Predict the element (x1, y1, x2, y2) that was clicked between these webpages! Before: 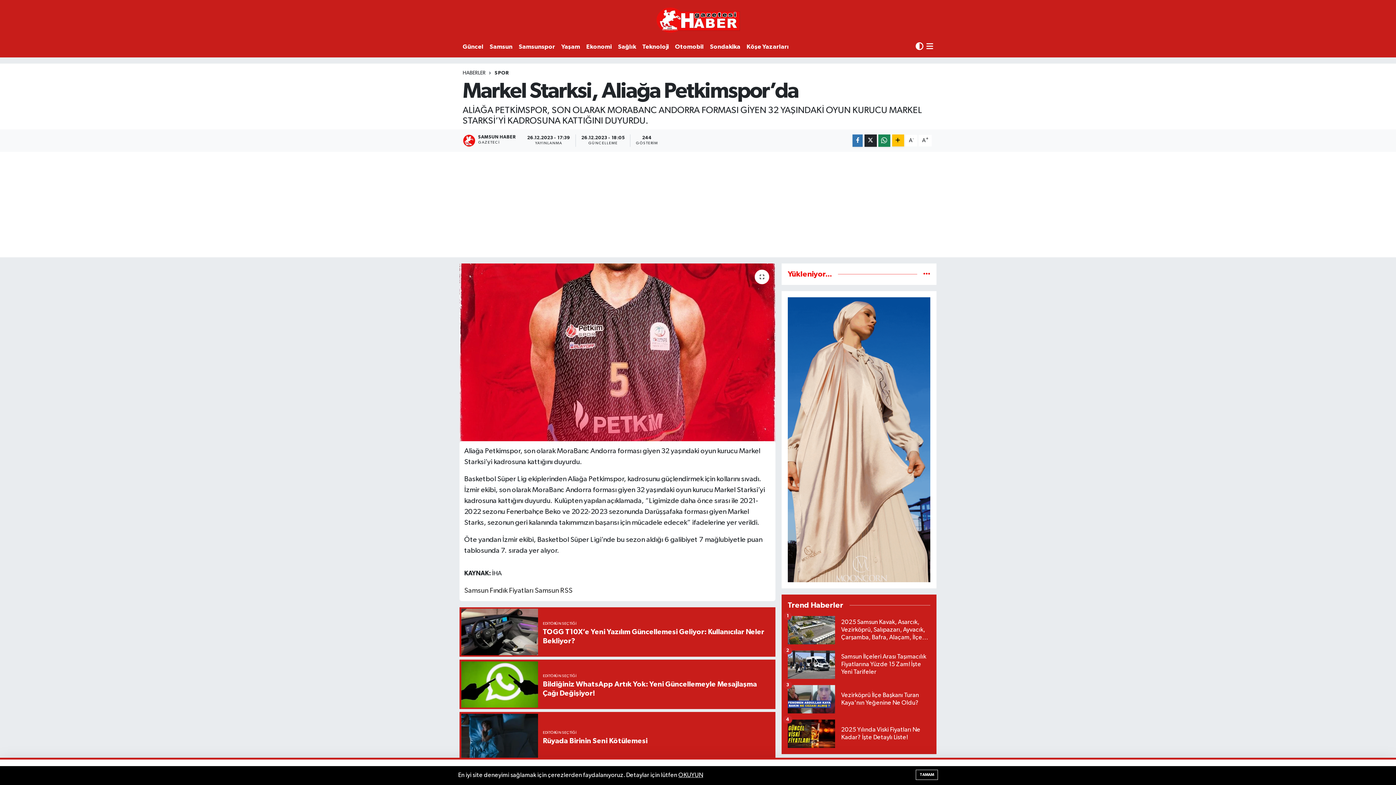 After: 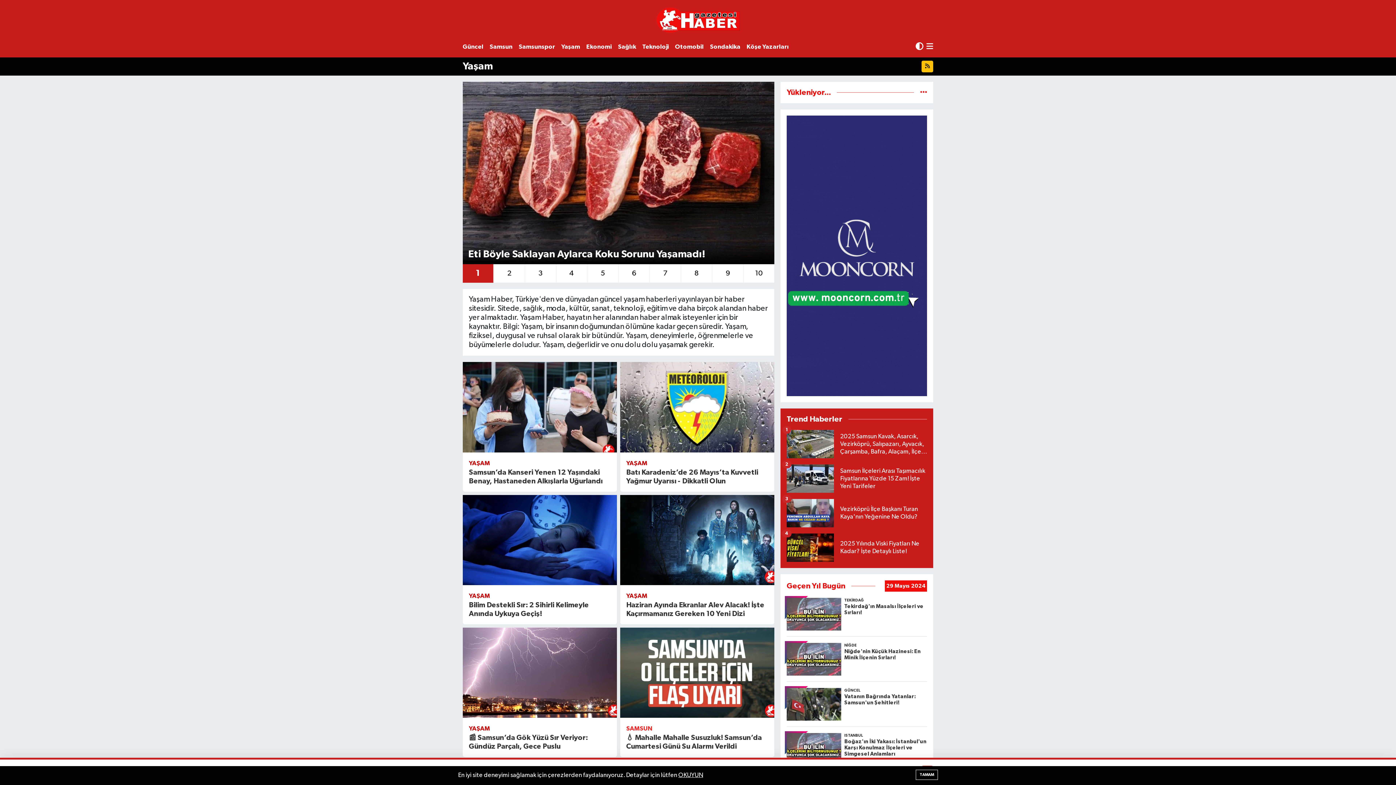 Action: label: Yaşam bbox: (561, 39, 586, 54)